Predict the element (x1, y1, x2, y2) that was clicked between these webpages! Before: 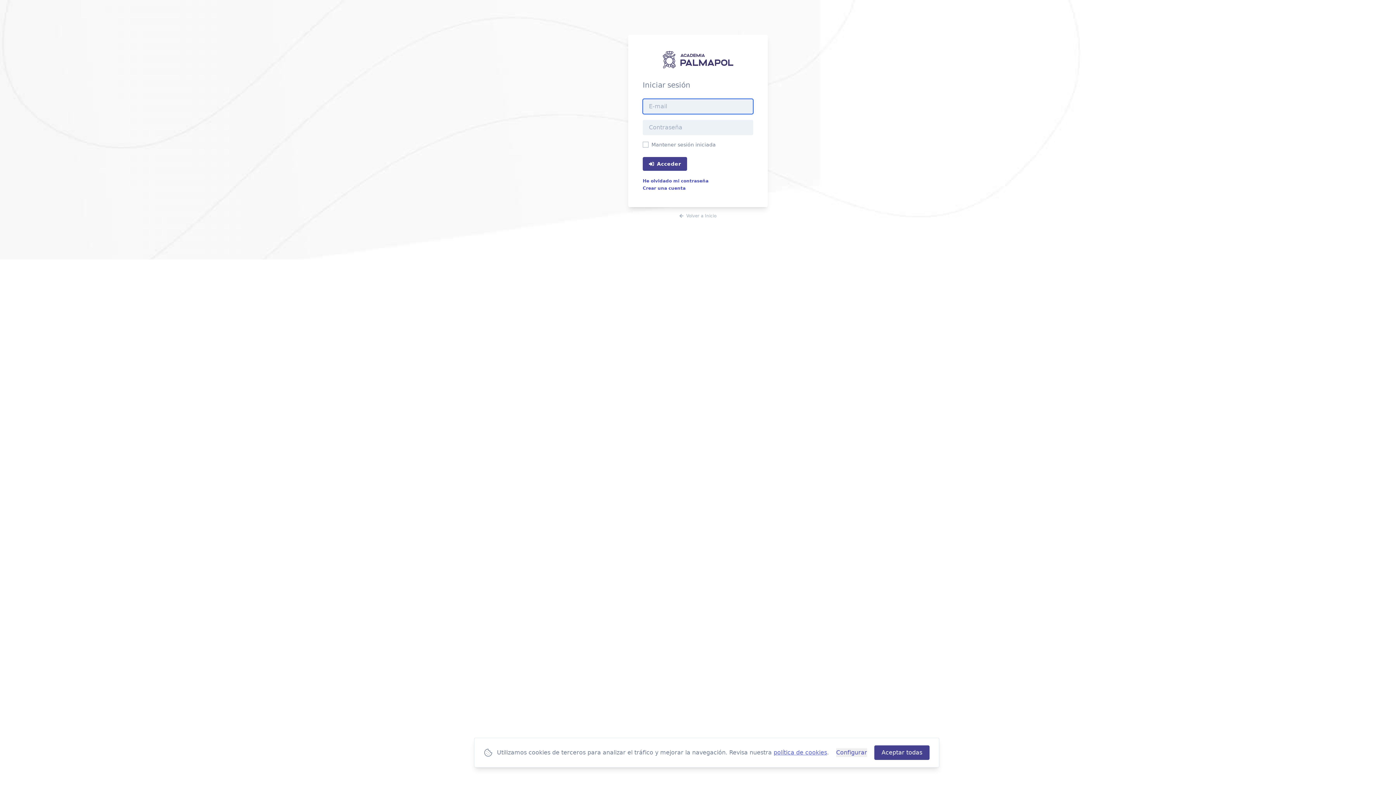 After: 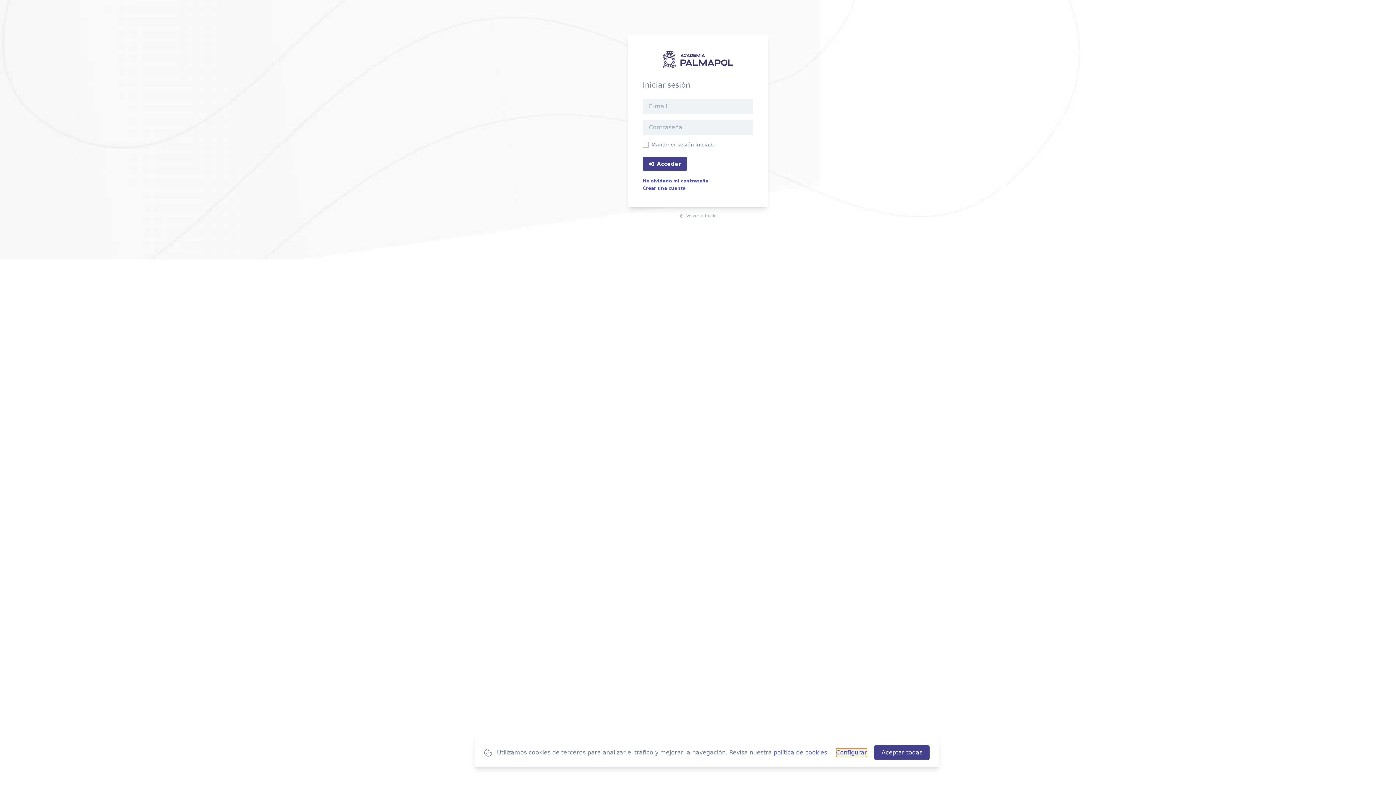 Action: label: Configurar bbox: (836, 748, 867, 757)